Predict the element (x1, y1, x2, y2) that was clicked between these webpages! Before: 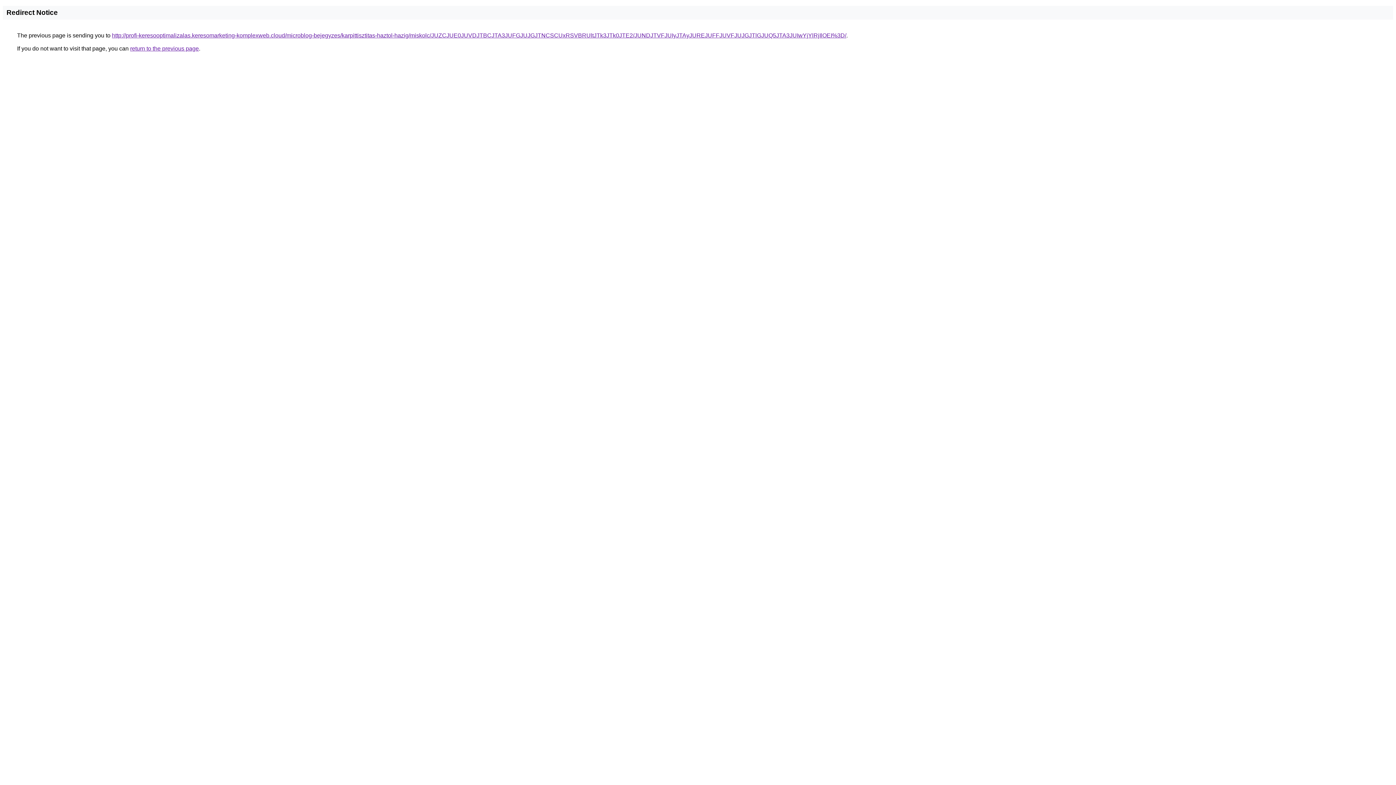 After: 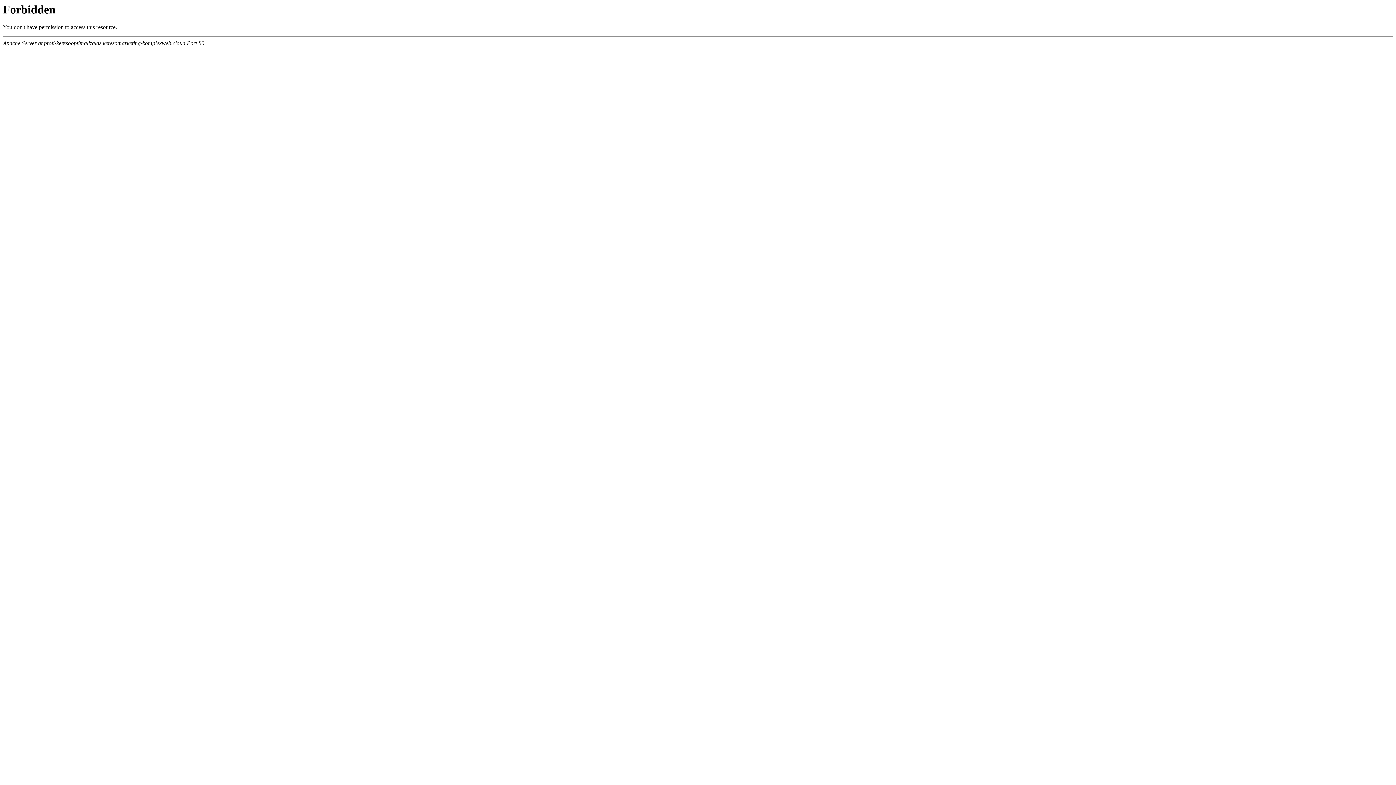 Action: bbox: (112, 32, 846, 38) label: http://profi-keresooptimalizalas.keresomarketing-komplexweb.cloud/microblog-bejegyzes/karpittisztitas-haztol-hazig/miskolc/JUZCJUE0JUVDJTBCJTA3JUFGJUJGJTNCSCUxRSVBRUltJTk3JTk0JTE2/JUNDJTVFJUIyJTAyJUREJUFFJUVFJUJGJTlGJUQ5JTA3JUIwYjYlRjIlOEI%3D/